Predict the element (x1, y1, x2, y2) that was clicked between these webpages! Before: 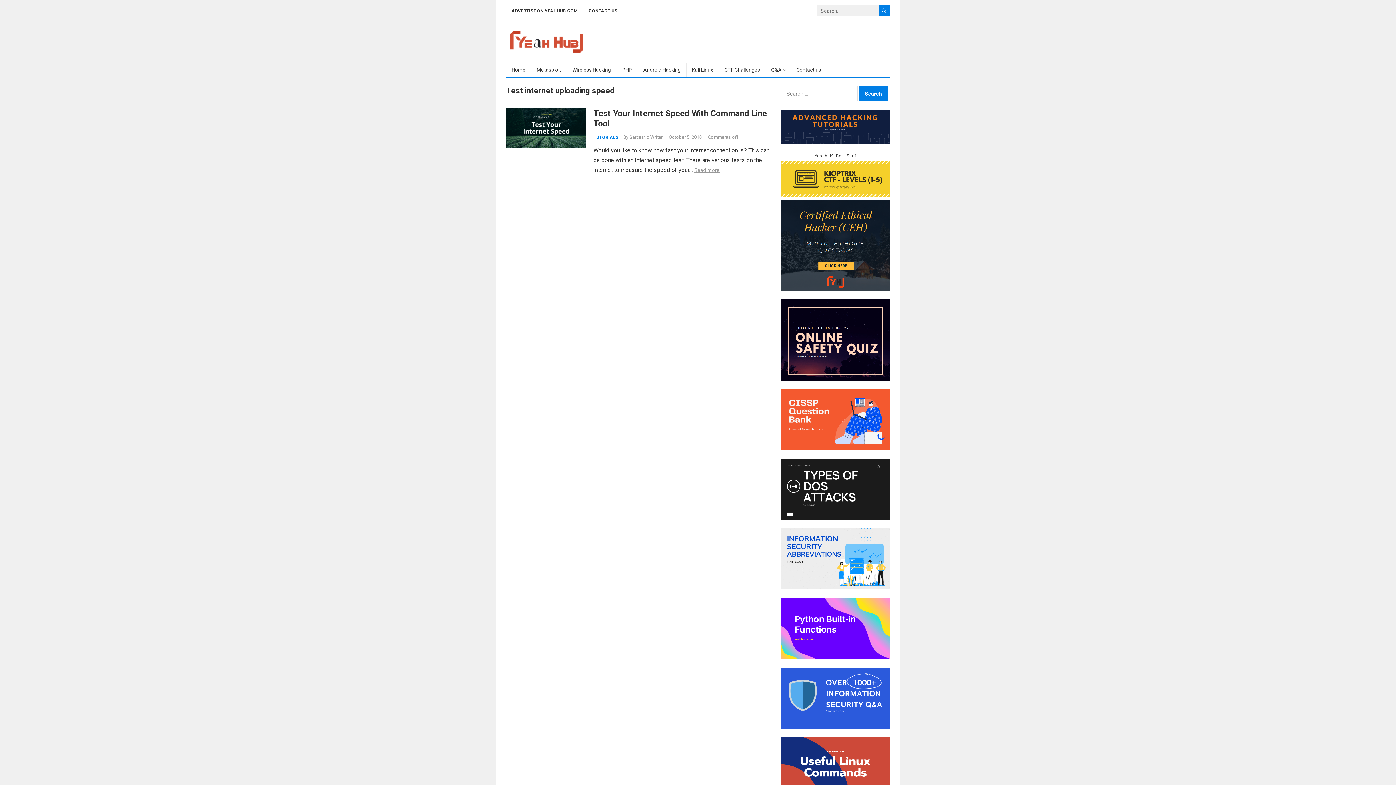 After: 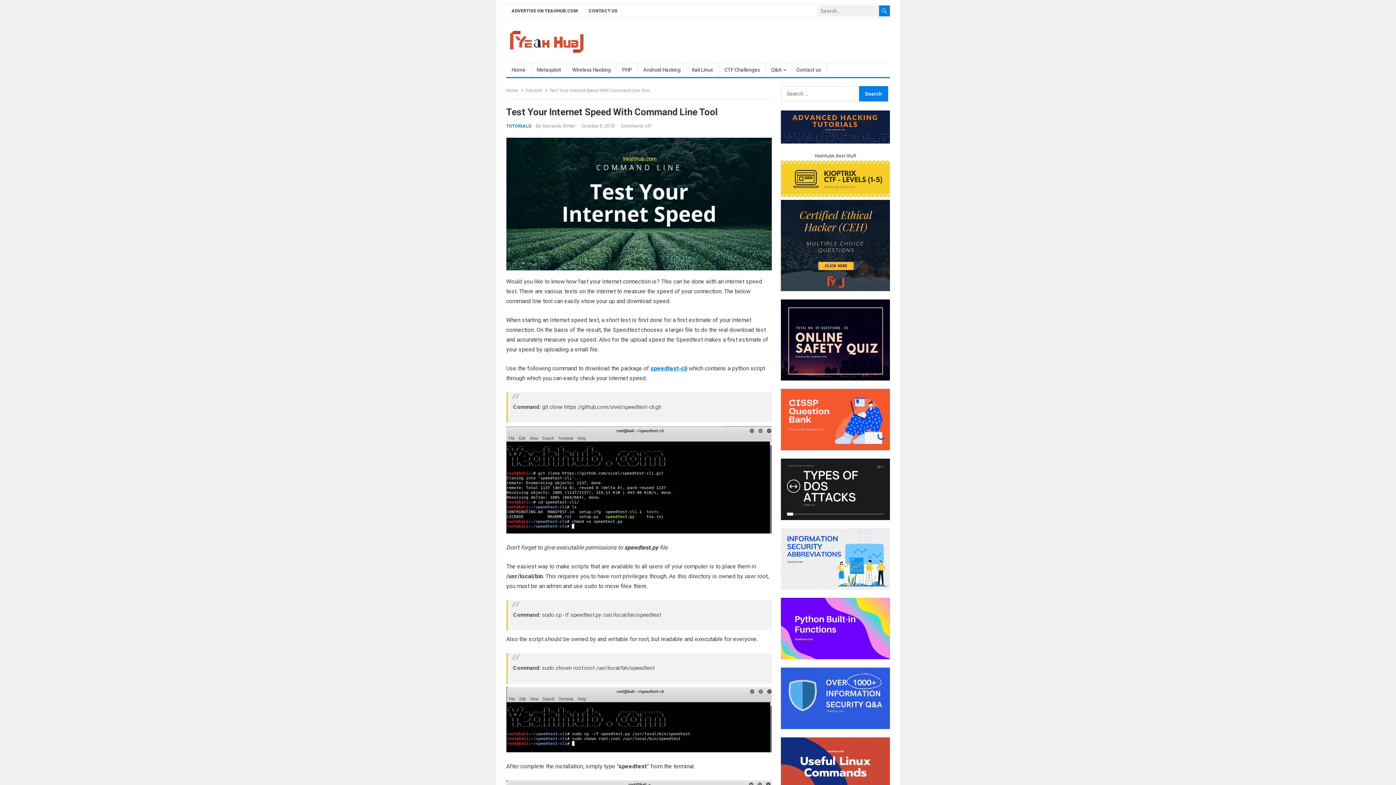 Action: bbox: (694, 167, 719, 173) label: Read more